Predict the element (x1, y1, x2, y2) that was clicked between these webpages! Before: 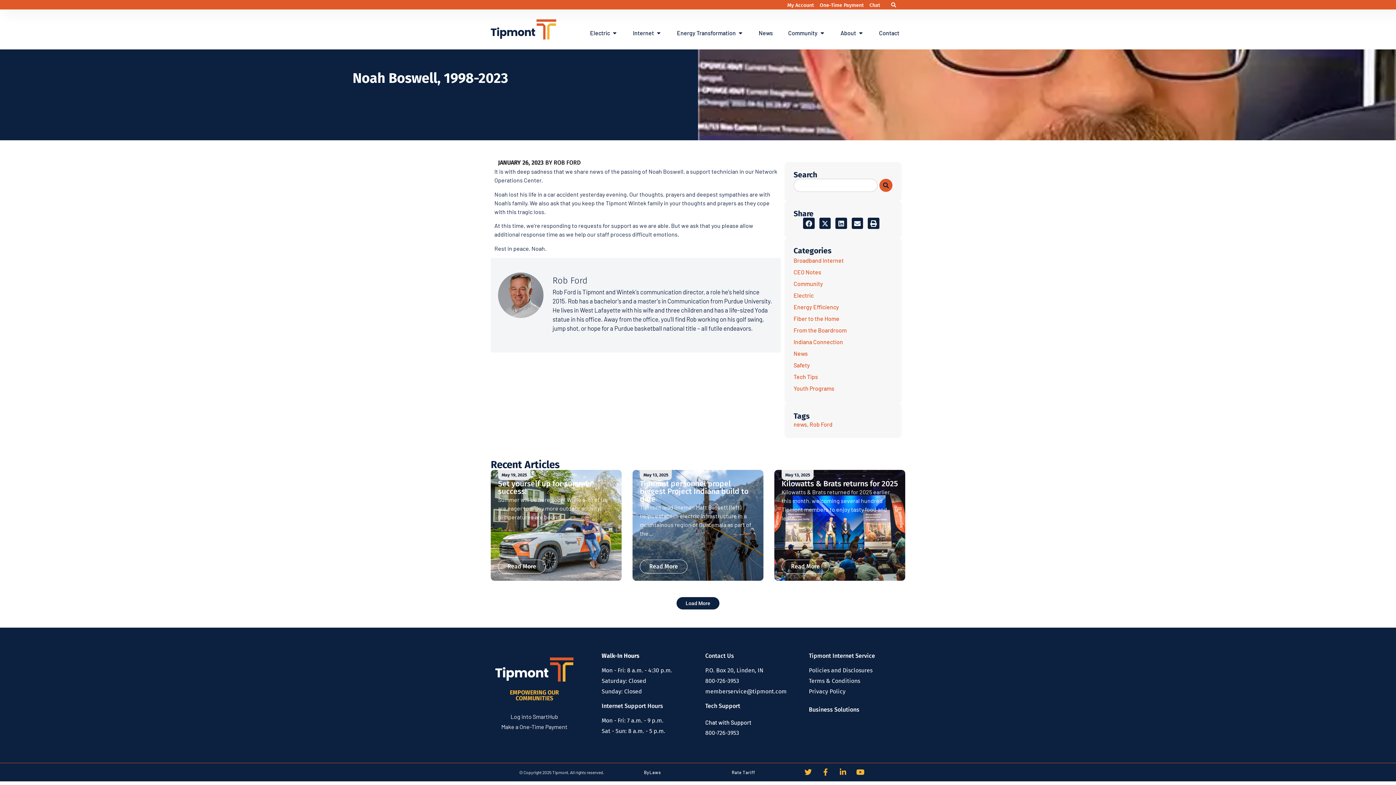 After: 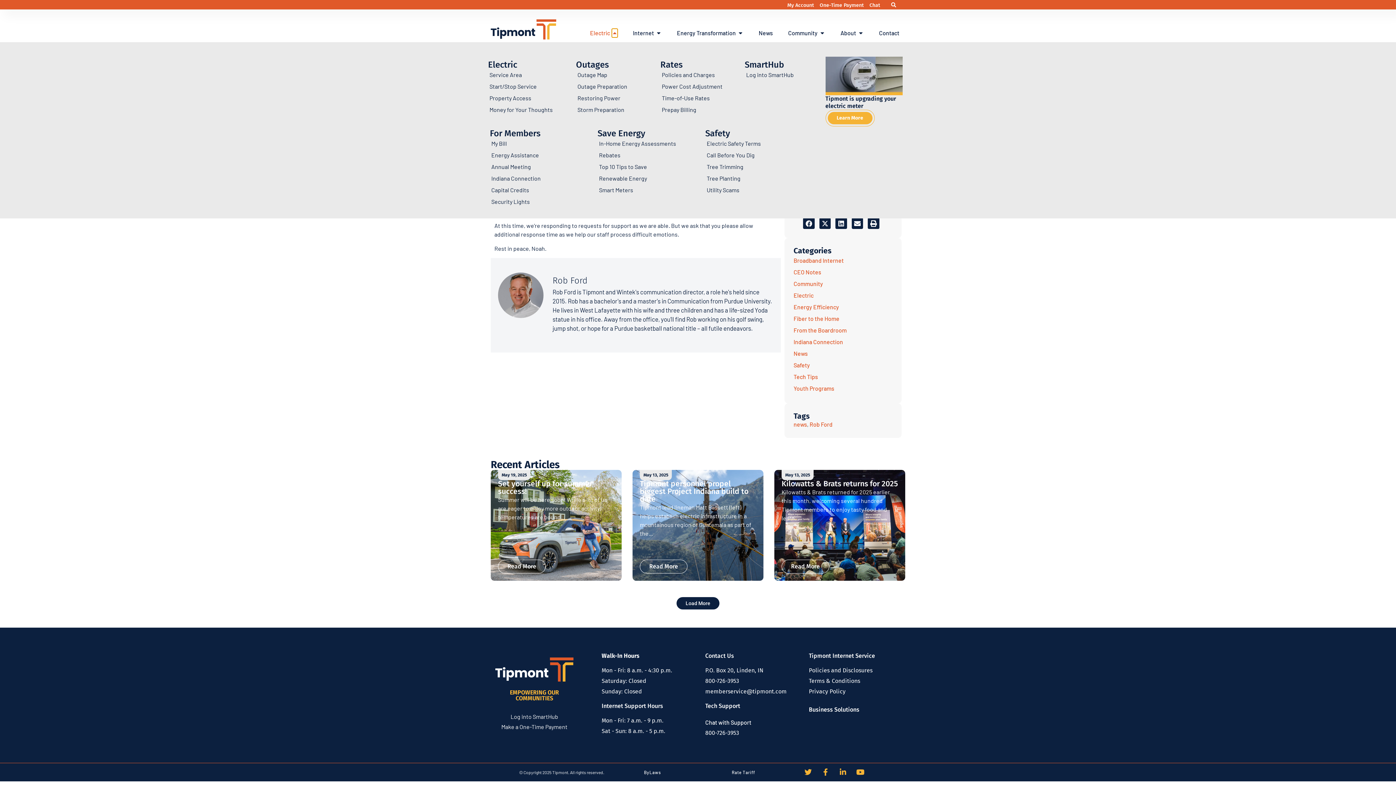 Action: label: Open Electric bbox: (612, 28, 617, 37)